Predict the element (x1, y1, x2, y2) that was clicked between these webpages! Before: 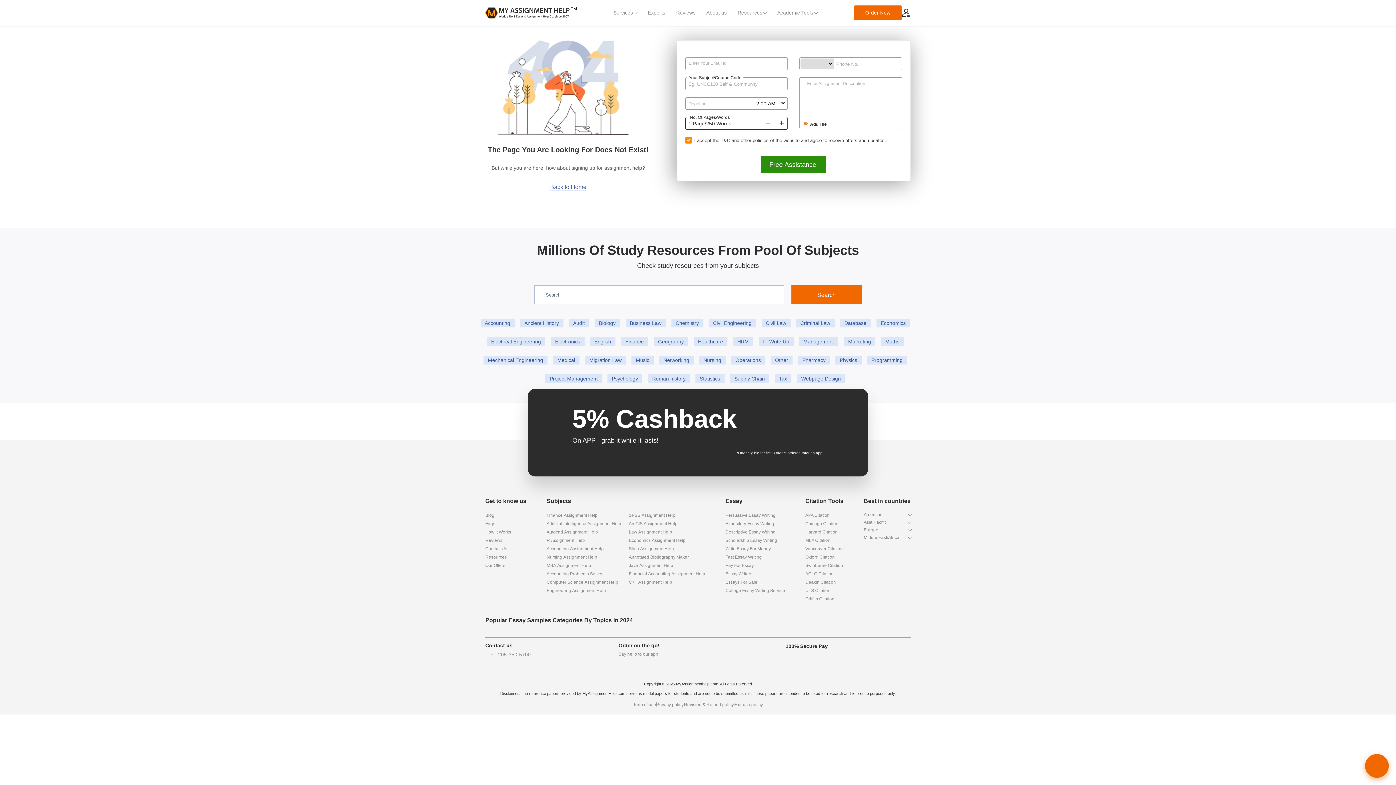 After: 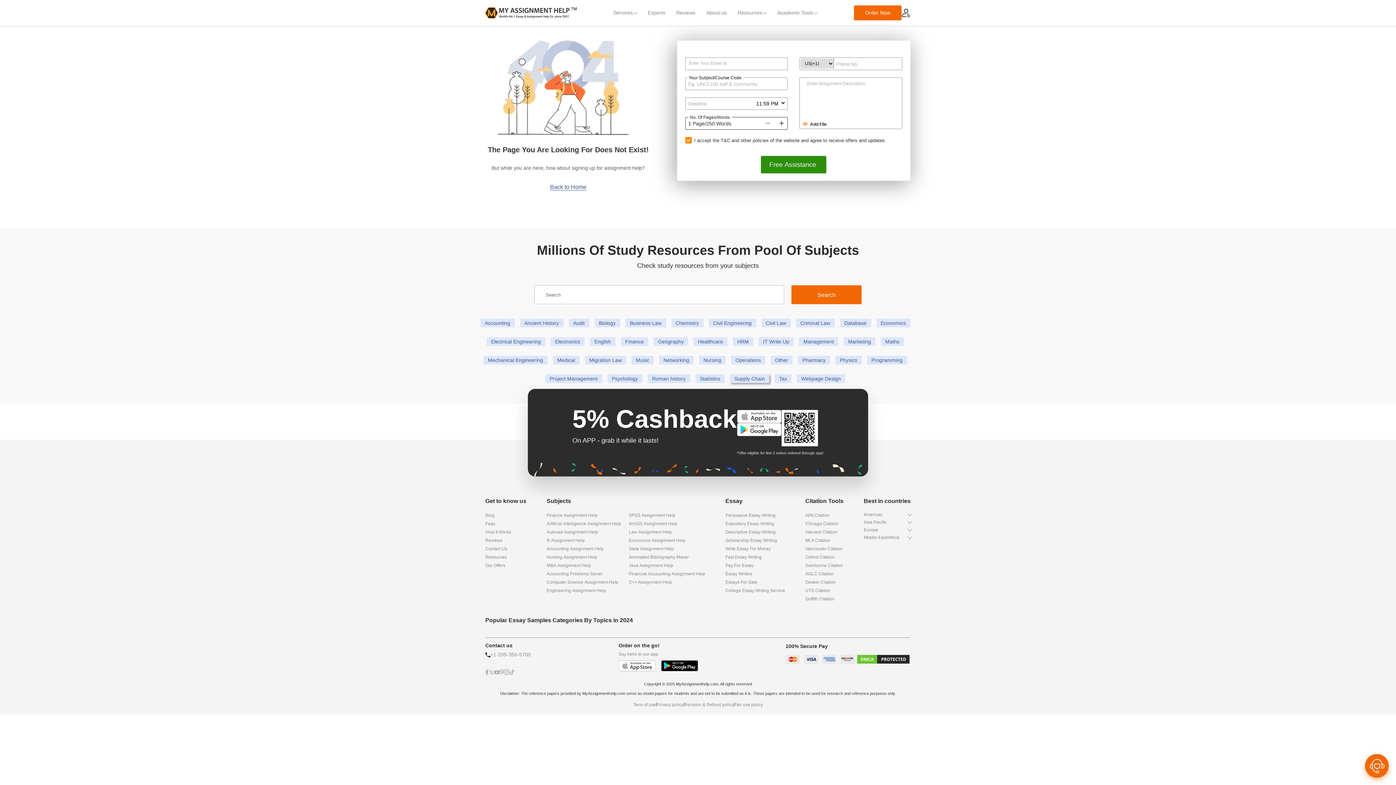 Action: label: Supply Chain bbox: (730, 374, 769, 383)